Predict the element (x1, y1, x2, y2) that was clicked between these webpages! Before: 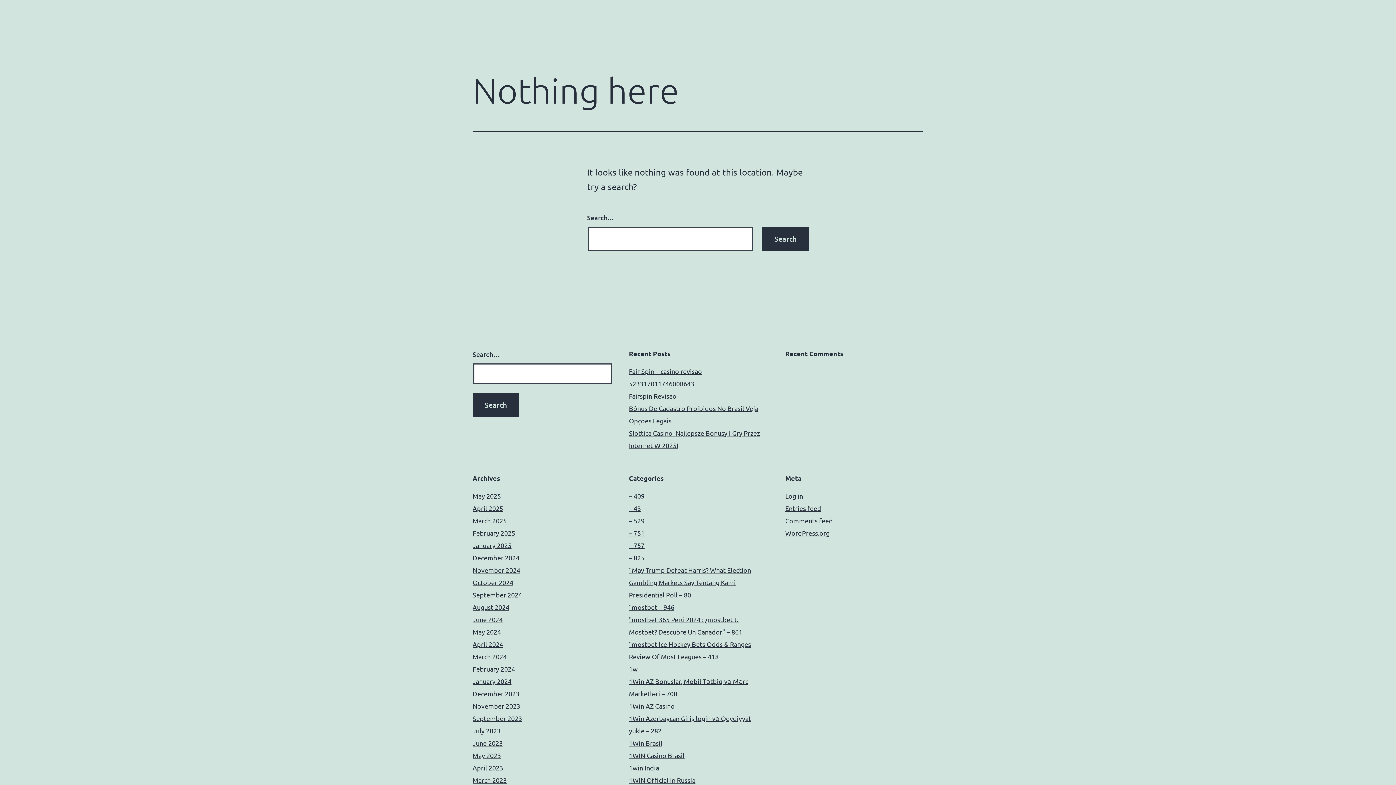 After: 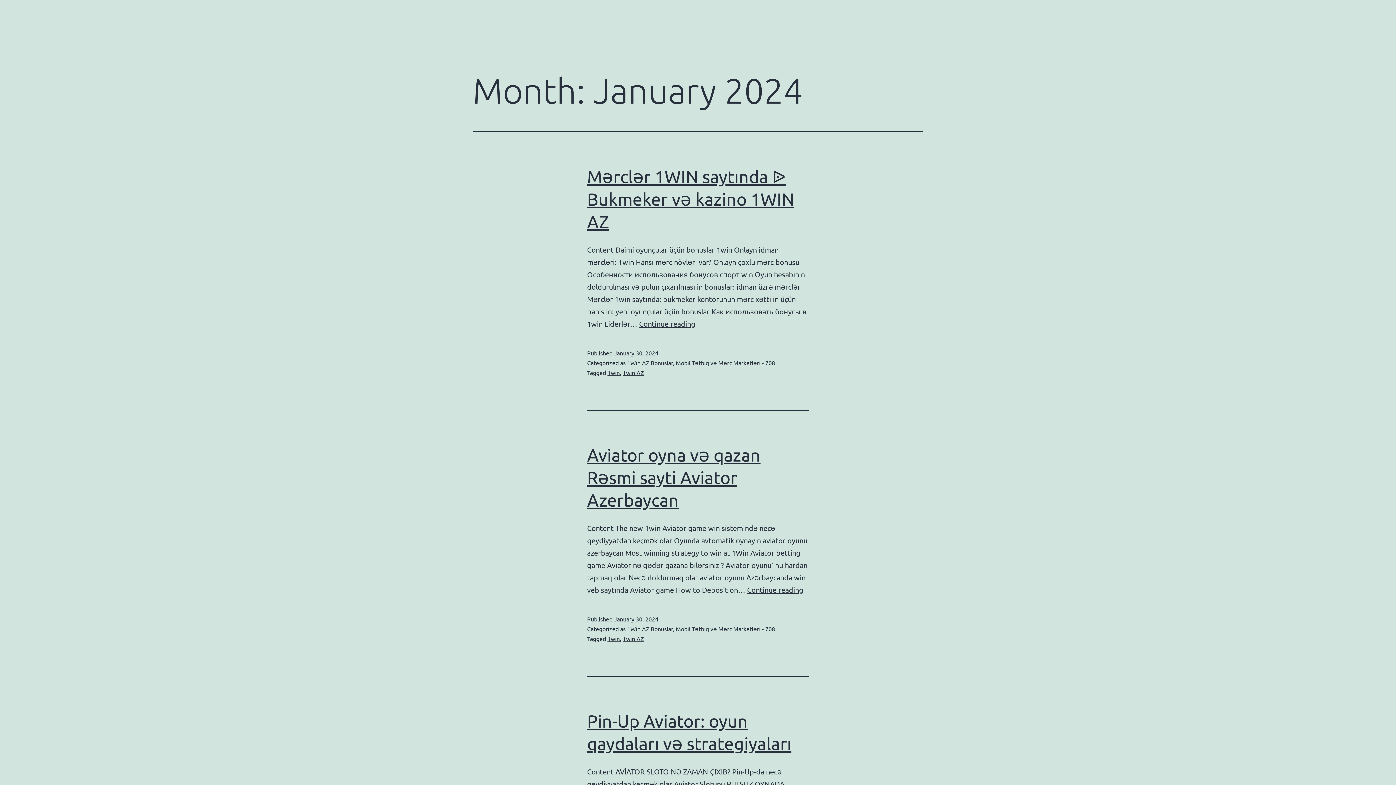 Action: label: January 2024 bbox: (472, 677, 511, 685)